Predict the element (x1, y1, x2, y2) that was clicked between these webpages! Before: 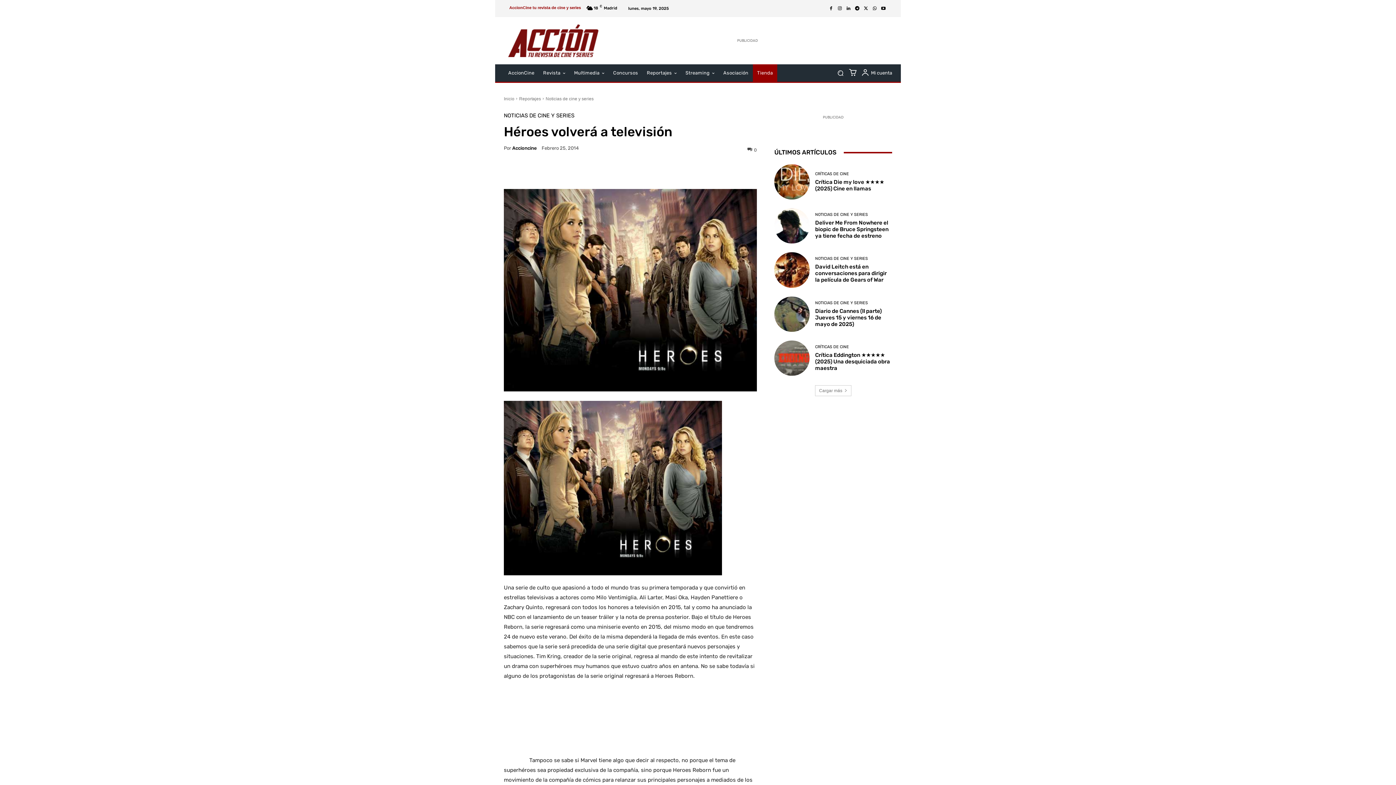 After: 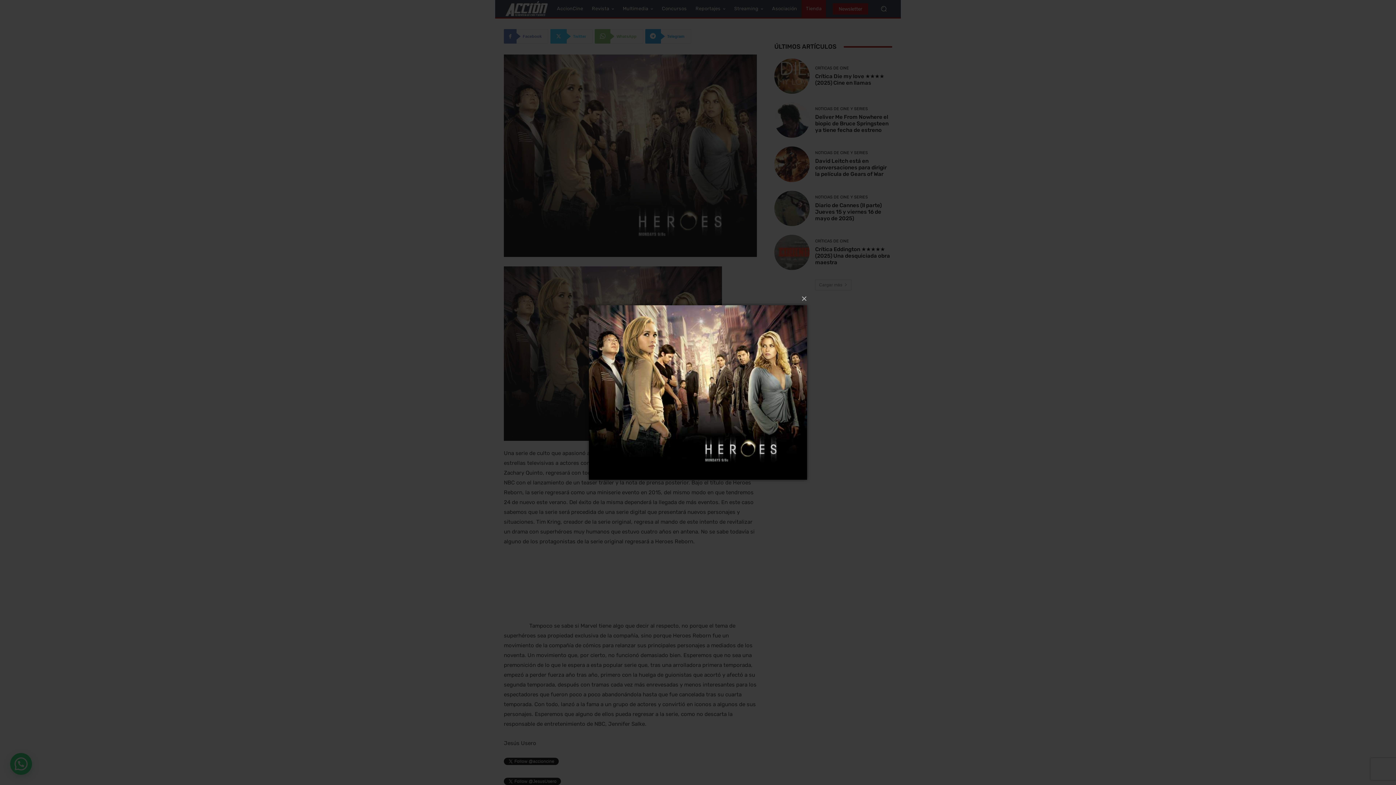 Action: bbox: (504, 189, 757, 391)